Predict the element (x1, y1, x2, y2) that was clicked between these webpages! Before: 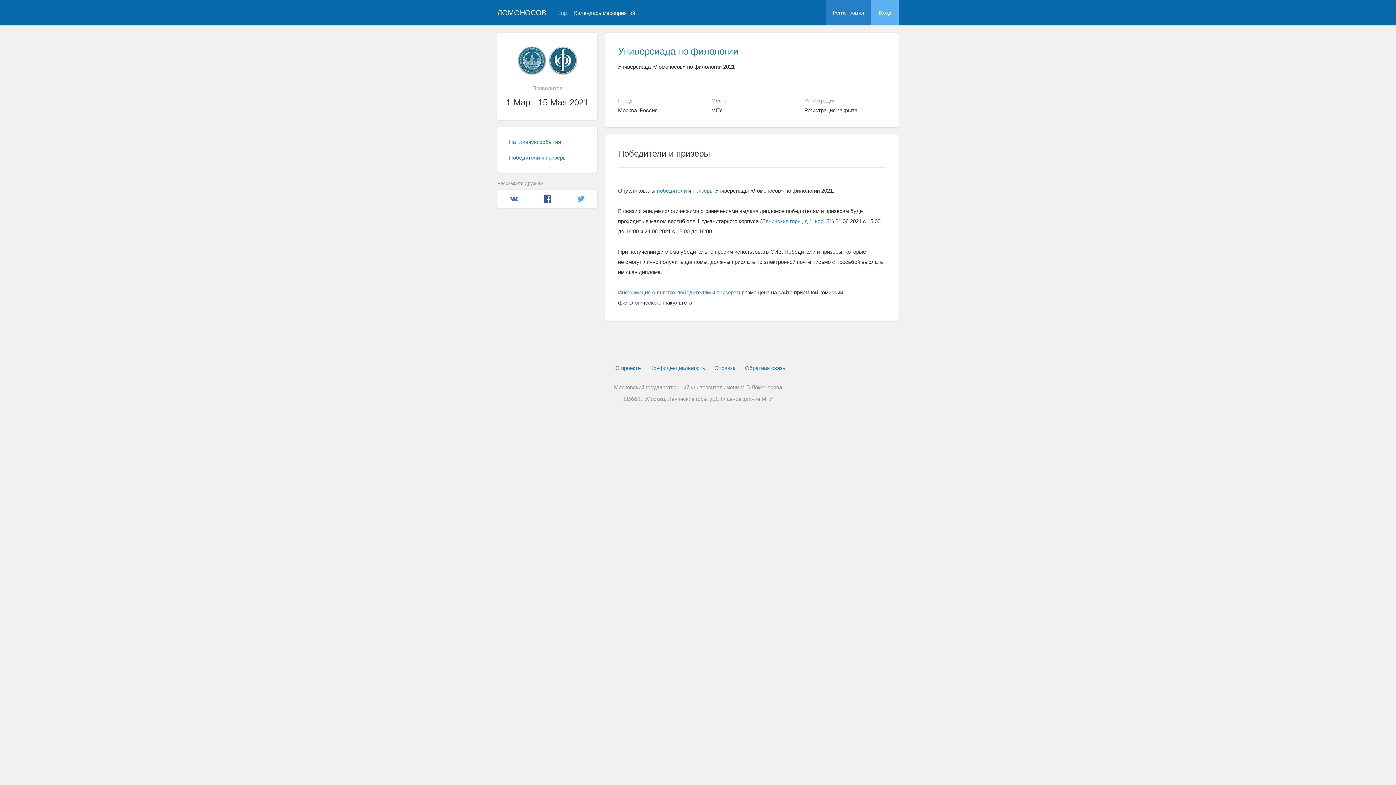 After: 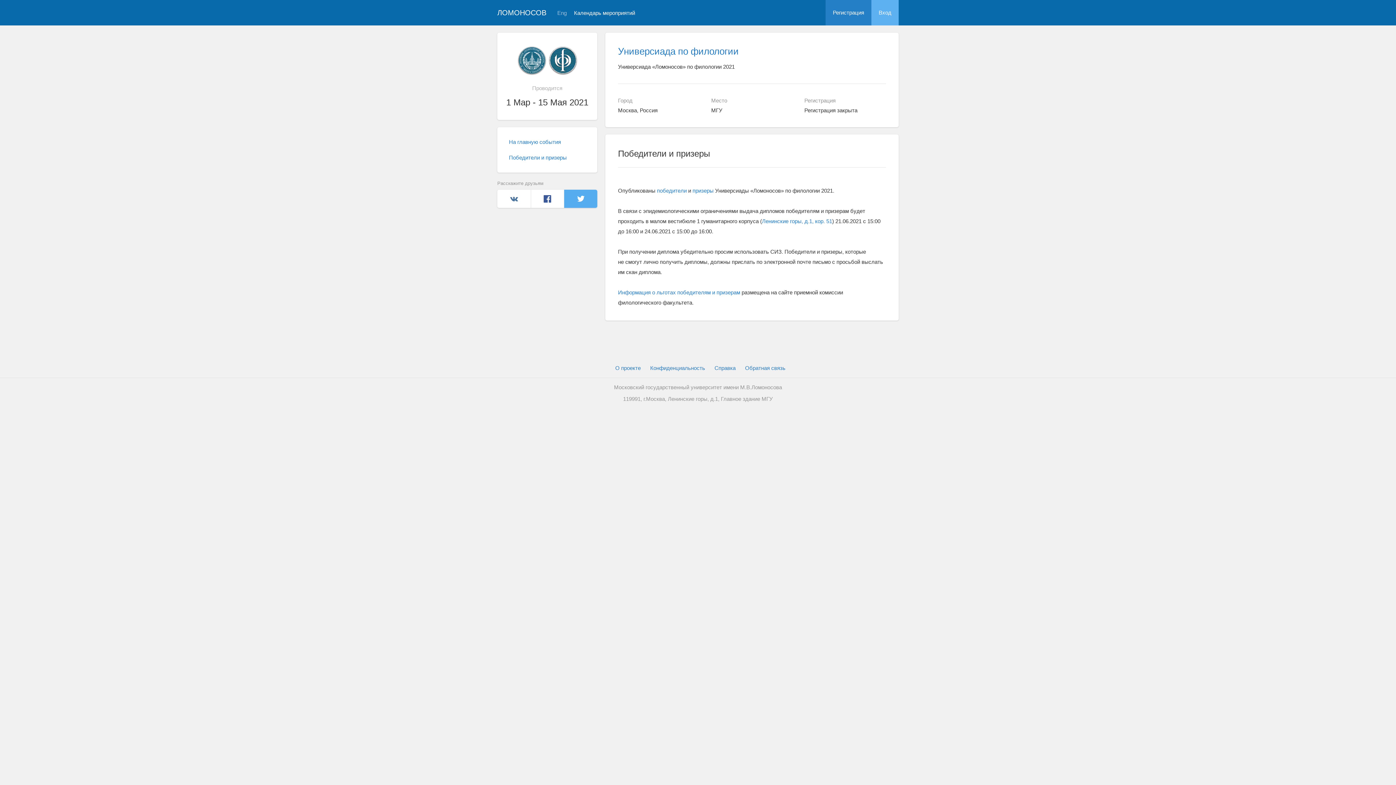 Action: bbox: (564, 189, 597, 207) label: Twitter